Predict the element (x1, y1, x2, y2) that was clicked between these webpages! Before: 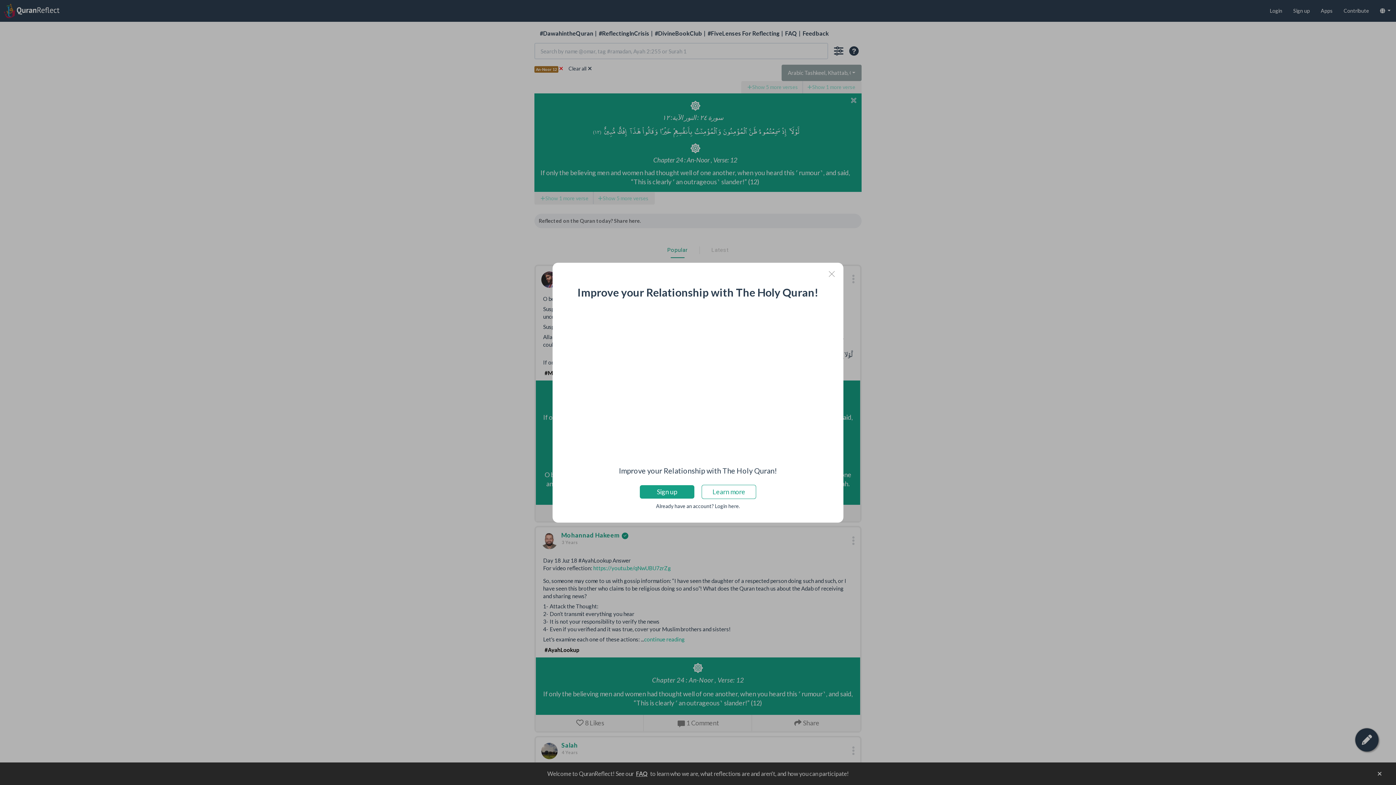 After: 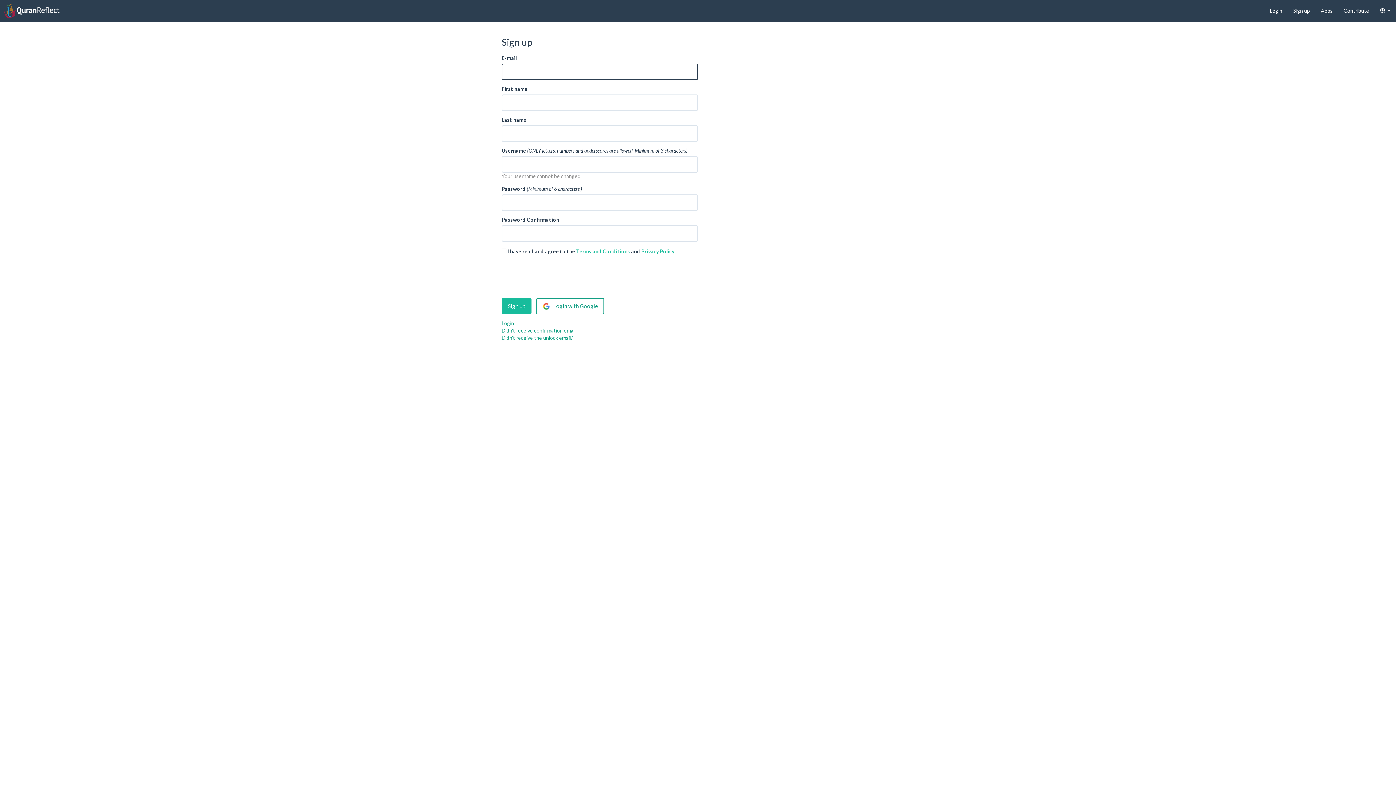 Action: label: Sign up bbox: (640, 485, 694, 498)